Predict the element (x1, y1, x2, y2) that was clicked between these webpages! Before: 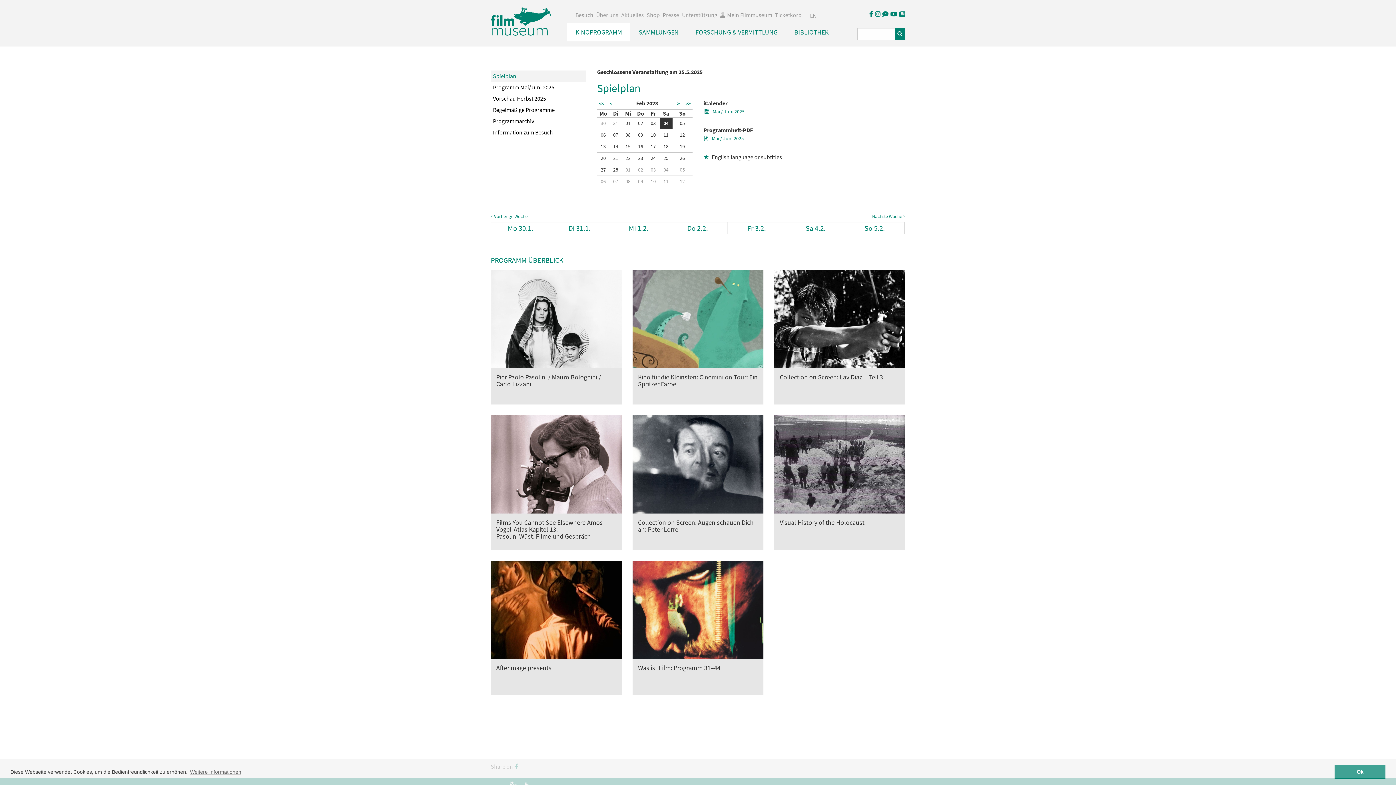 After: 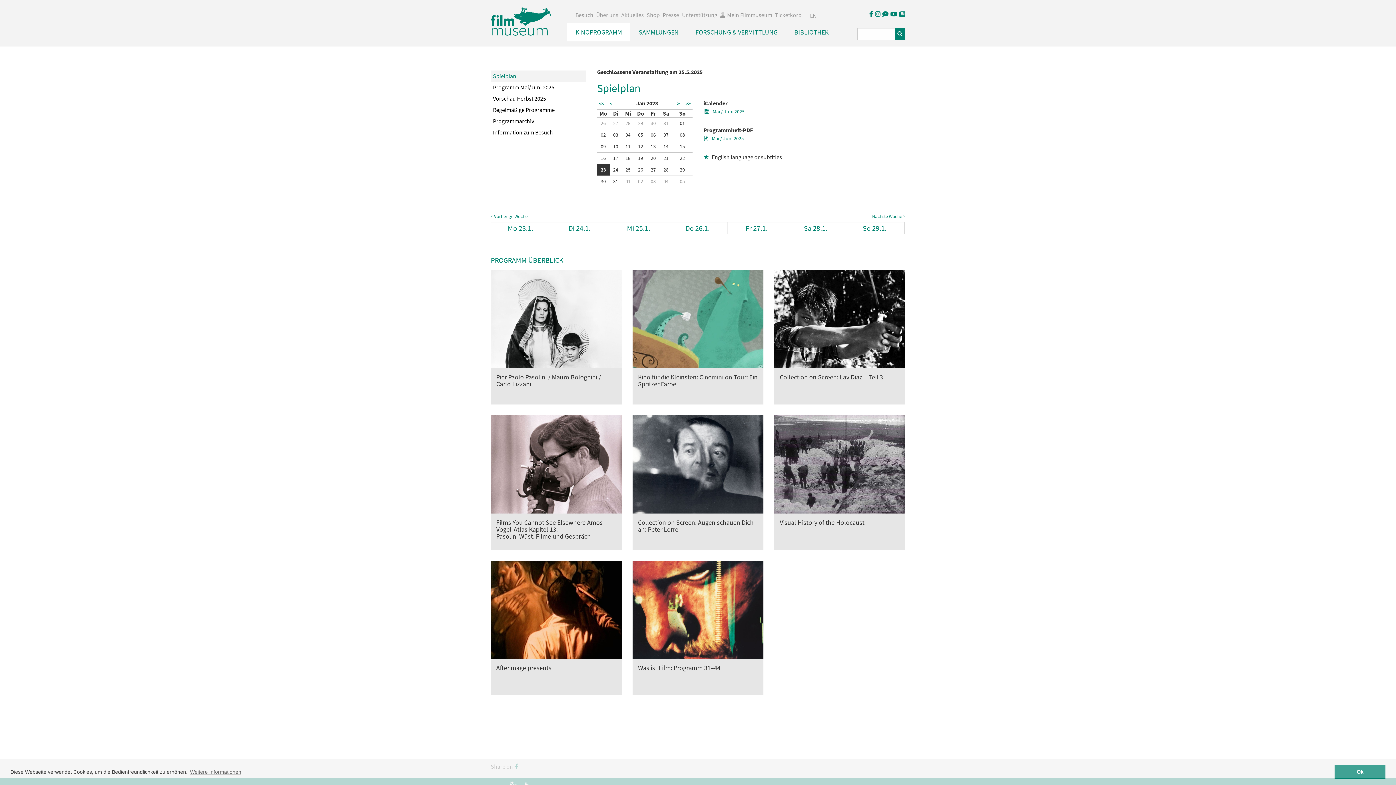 Action: bbox: (490, 213, 527, 219) label: < Vorherige Woche